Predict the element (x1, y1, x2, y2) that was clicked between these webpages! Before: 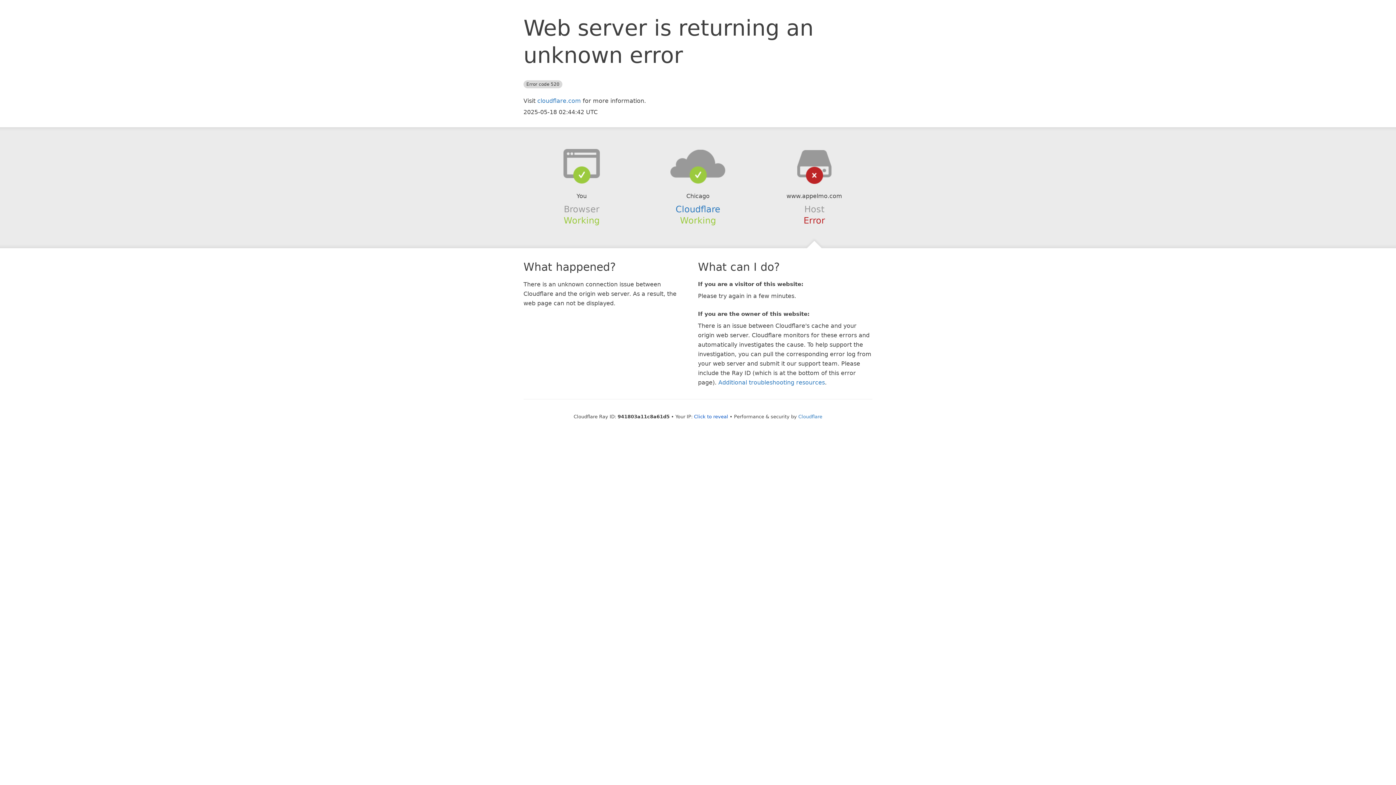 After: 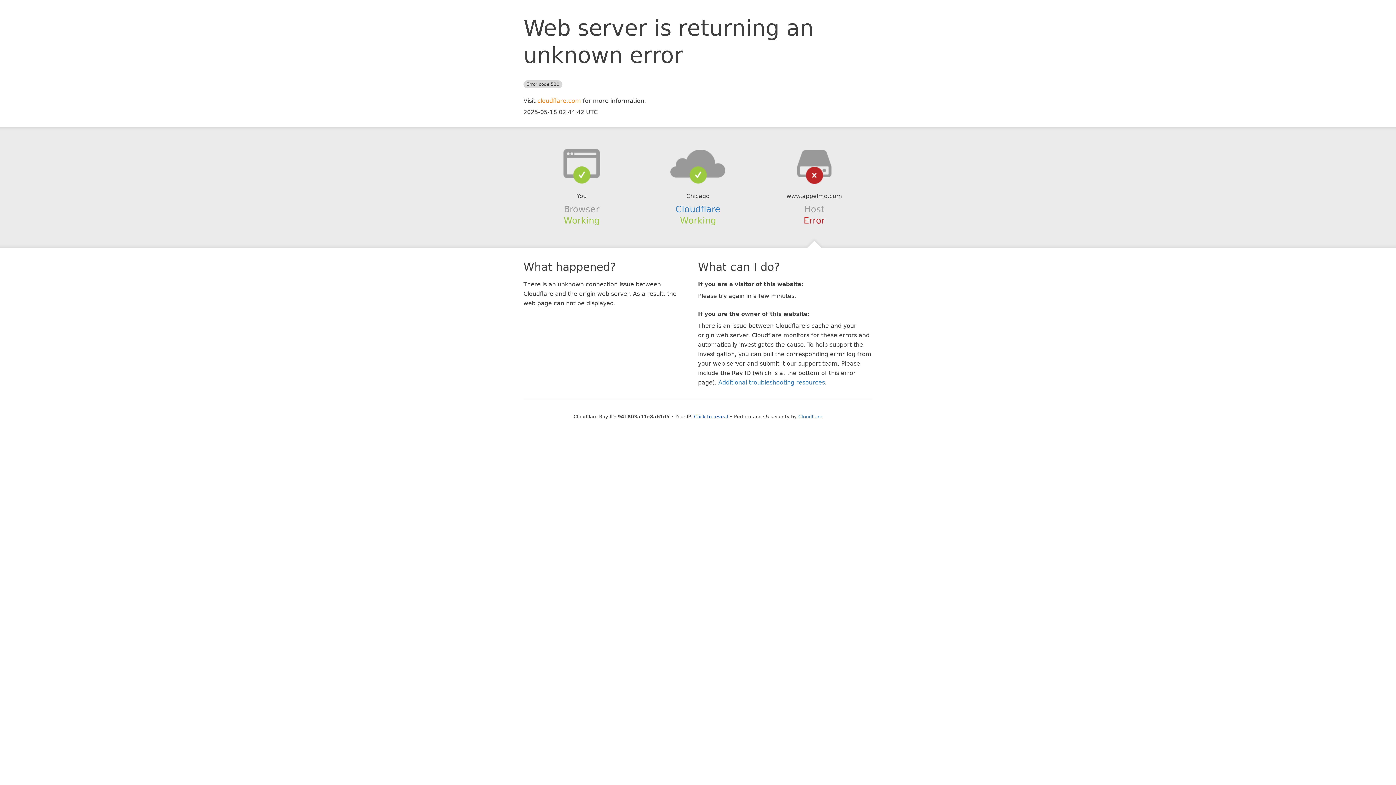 Action: label: cloudflare.com bbox: (537, 97, 581, 104)